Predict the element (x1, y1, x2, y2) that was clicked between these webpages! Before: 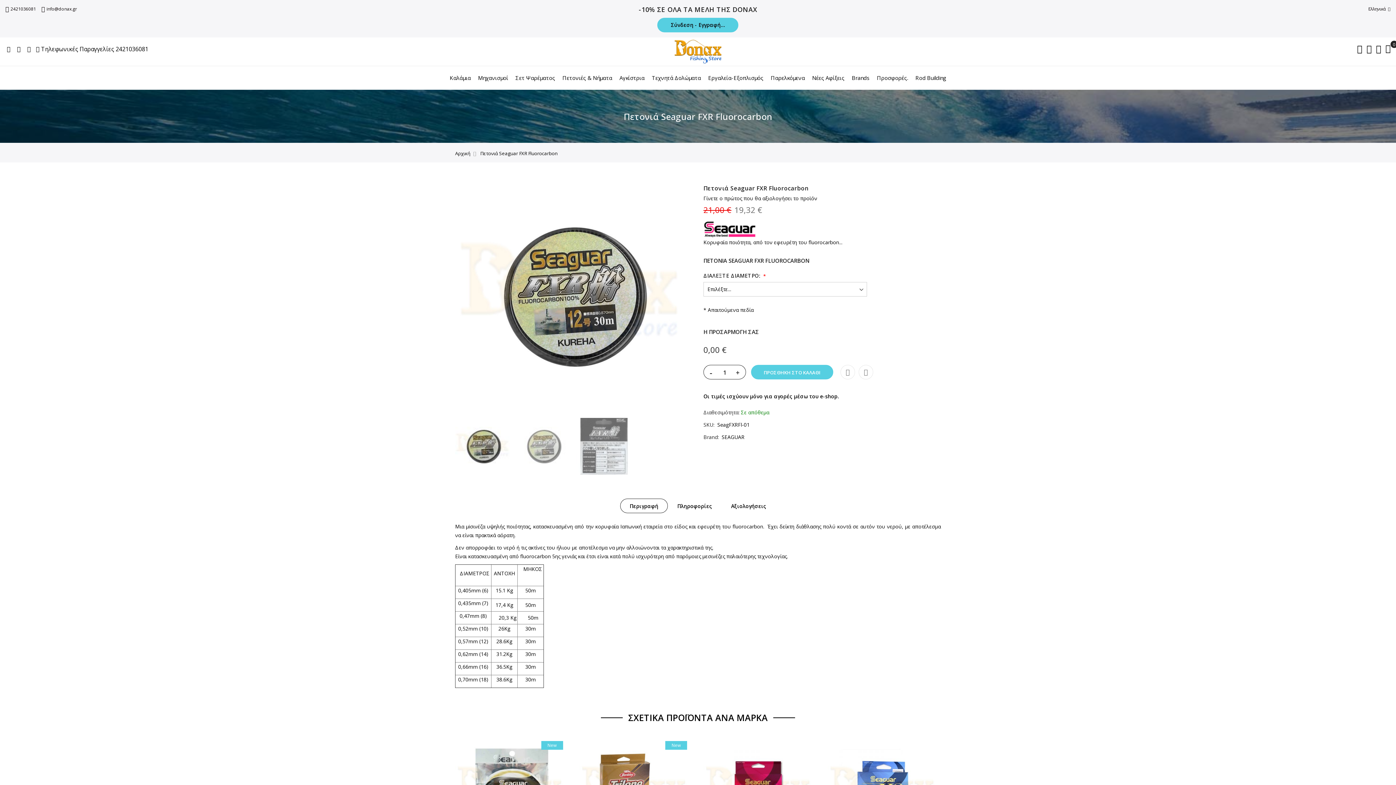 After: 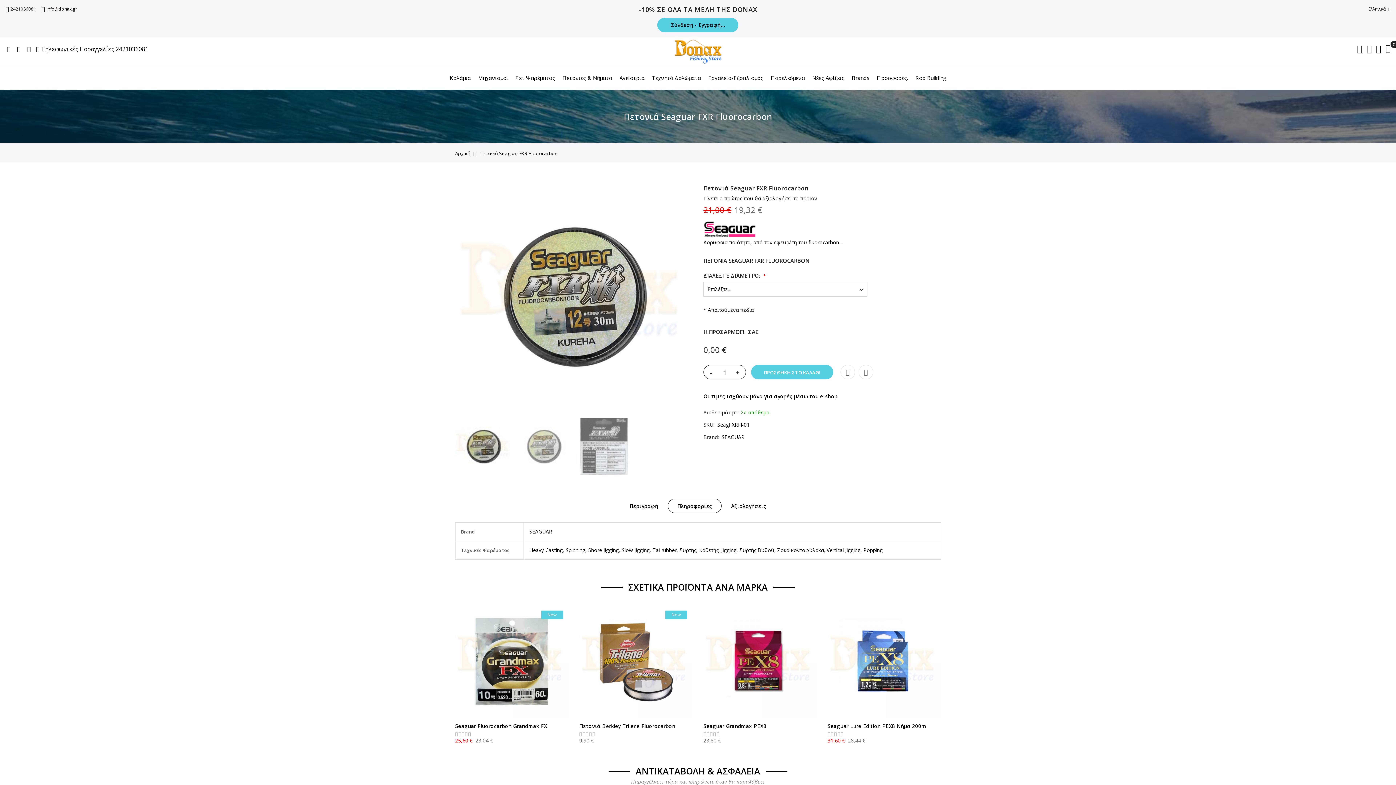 Action: label: Πληροφορίες bbox: (668, 498, 721, 513)